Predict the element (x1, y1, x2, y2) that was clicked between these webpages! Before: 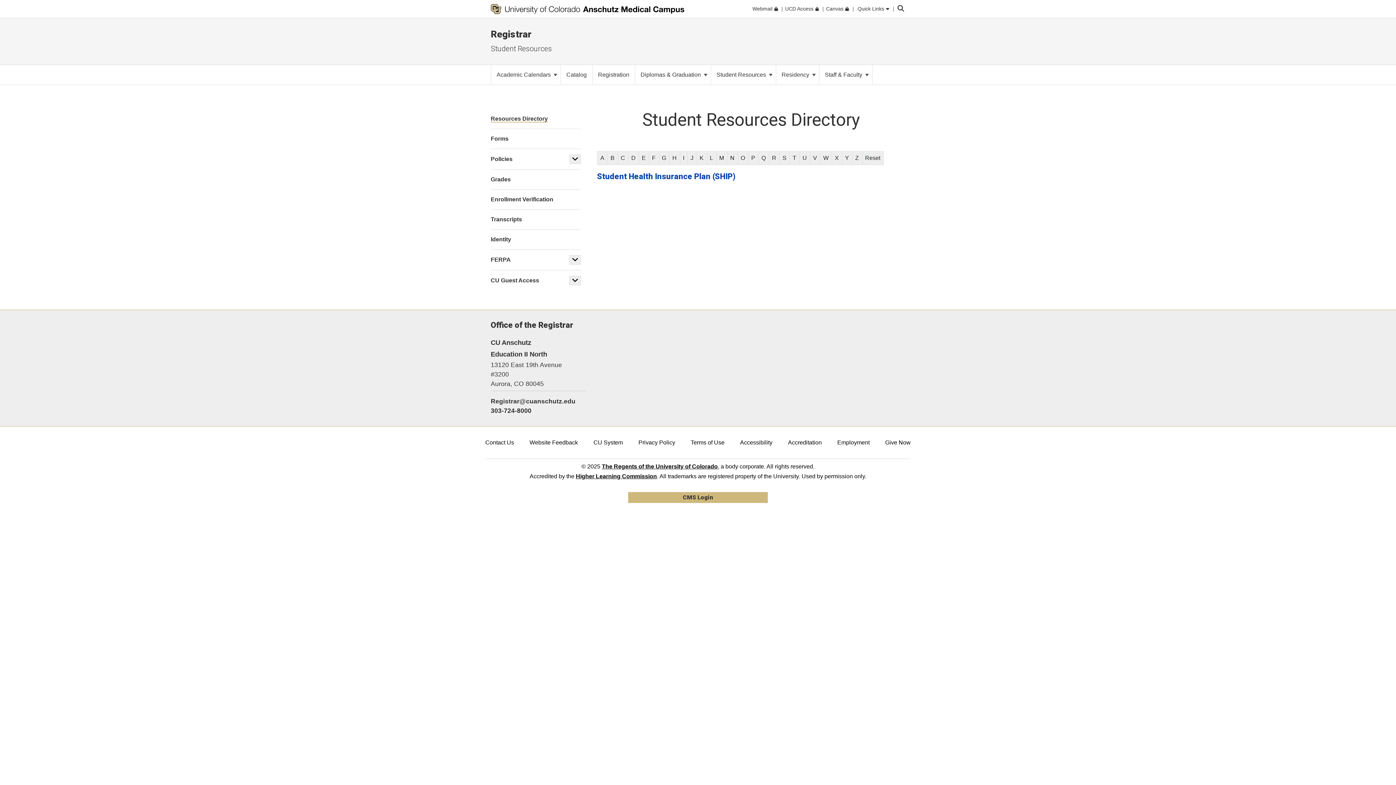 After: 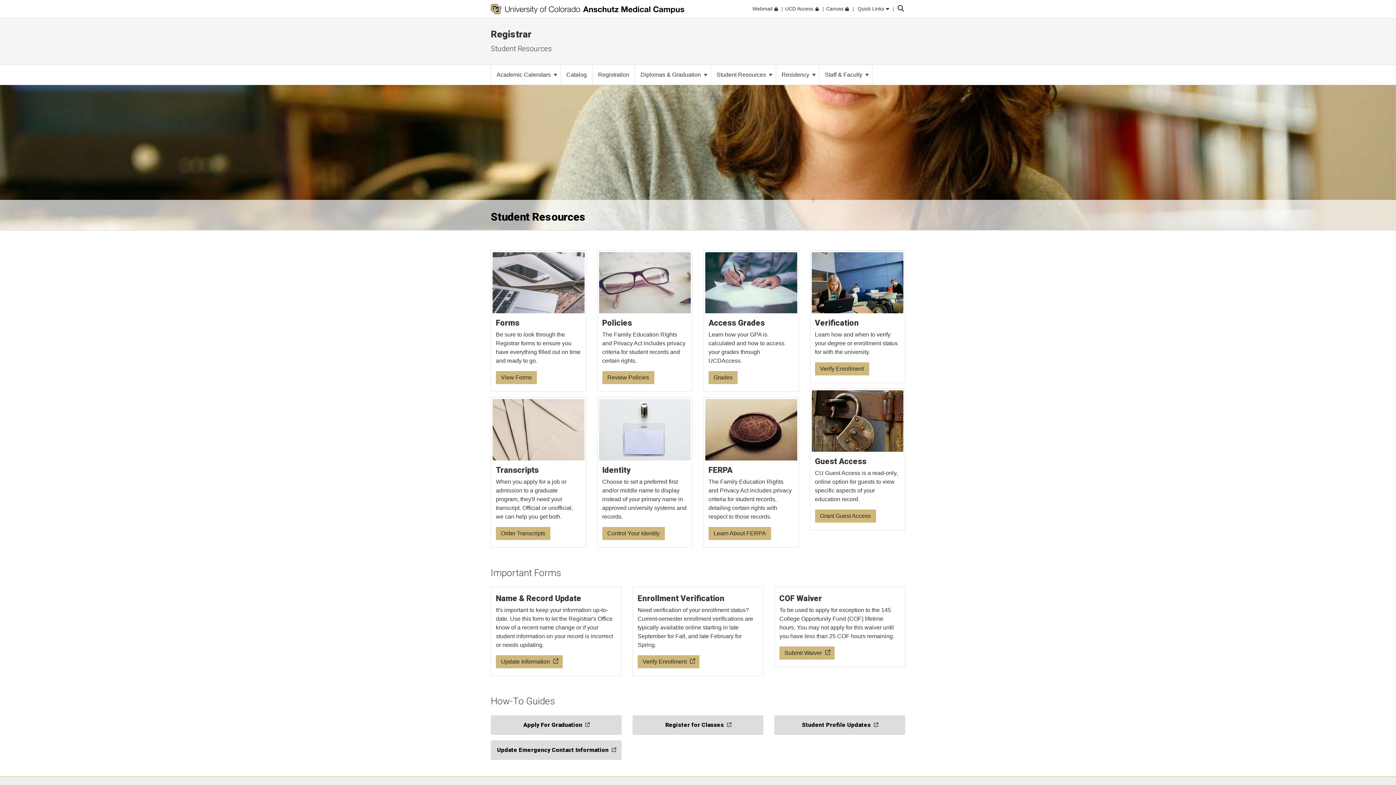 Action: label: Student Resources bbox: (490, 44, 552, 53)